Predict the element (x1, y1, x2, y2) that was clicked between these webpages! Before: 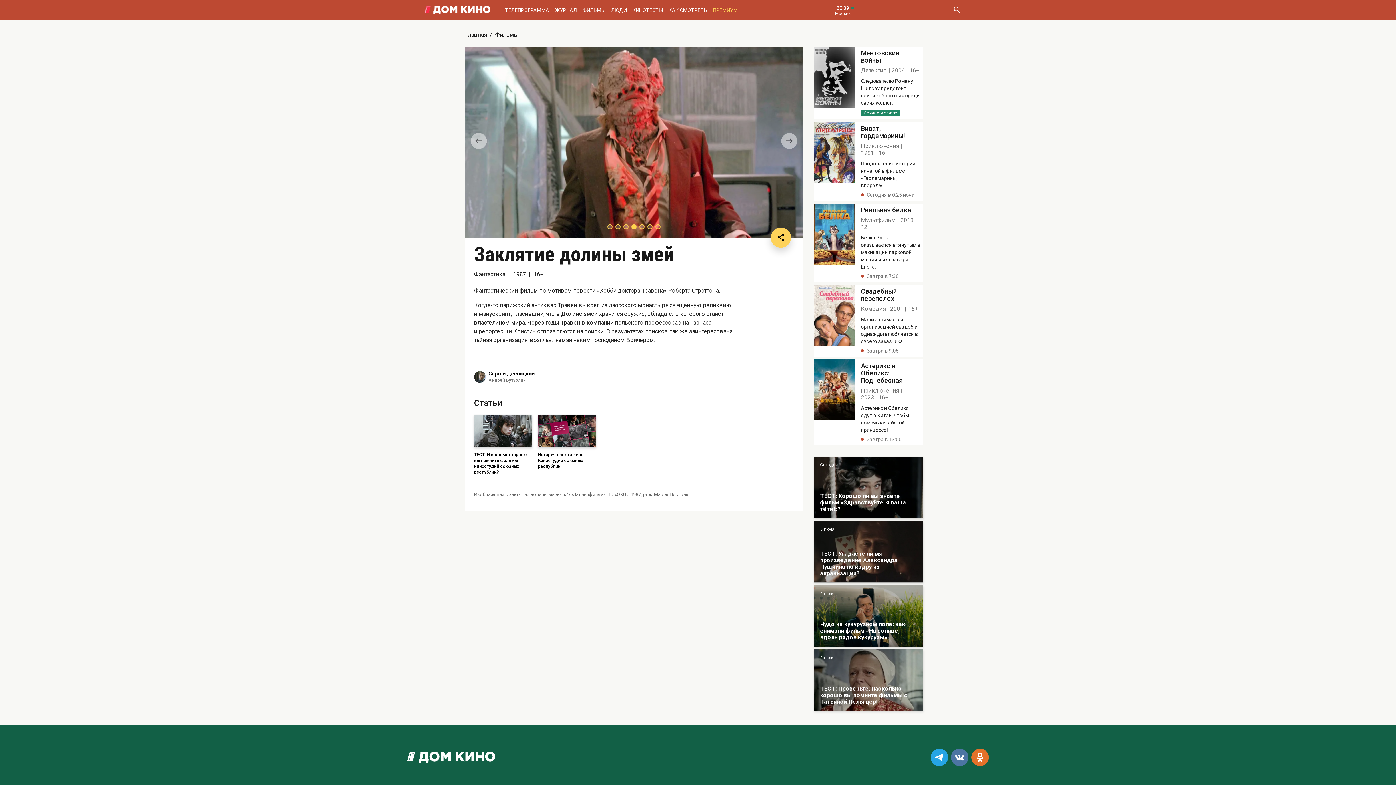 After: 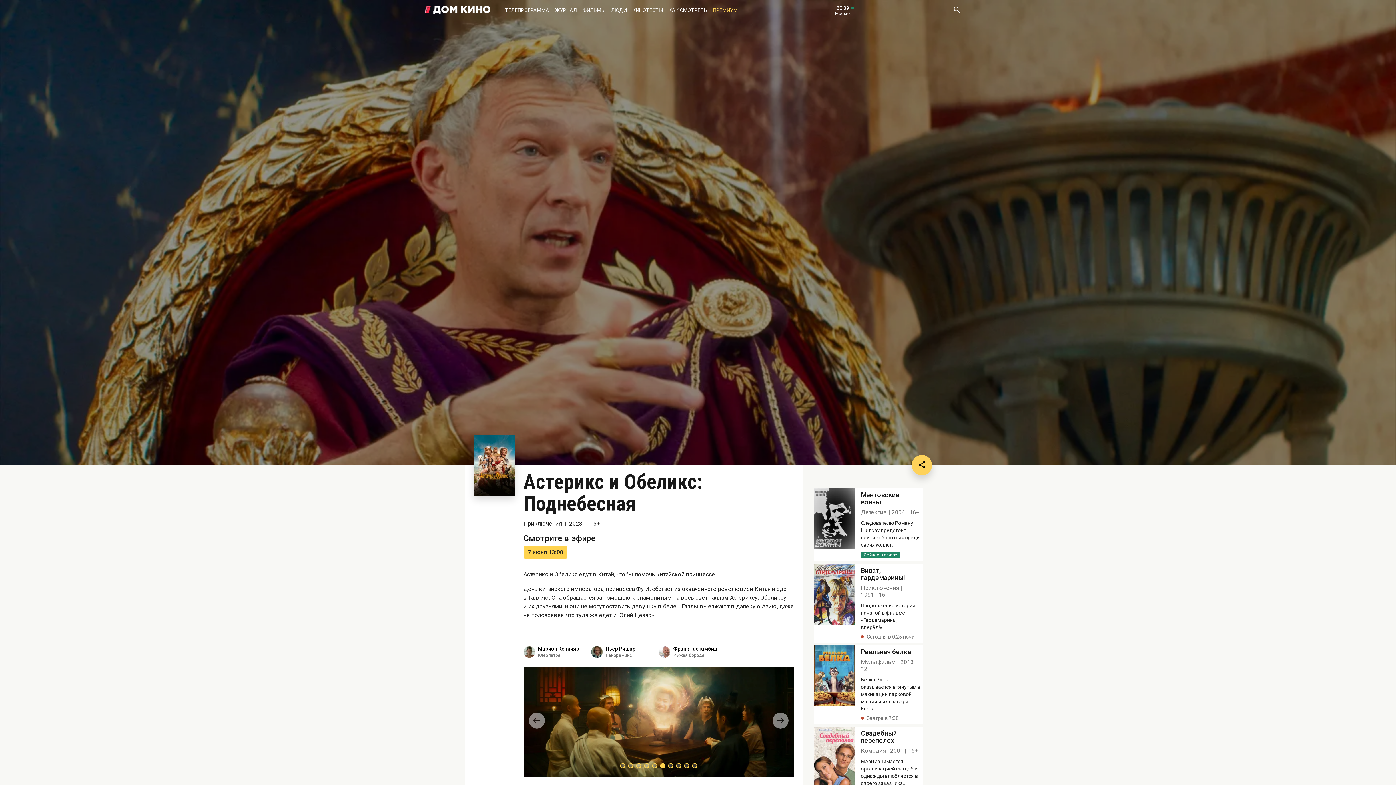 Action: label: Астерикс и Обеликс: Поднебесная bbox: (861, 362, 920, 384)